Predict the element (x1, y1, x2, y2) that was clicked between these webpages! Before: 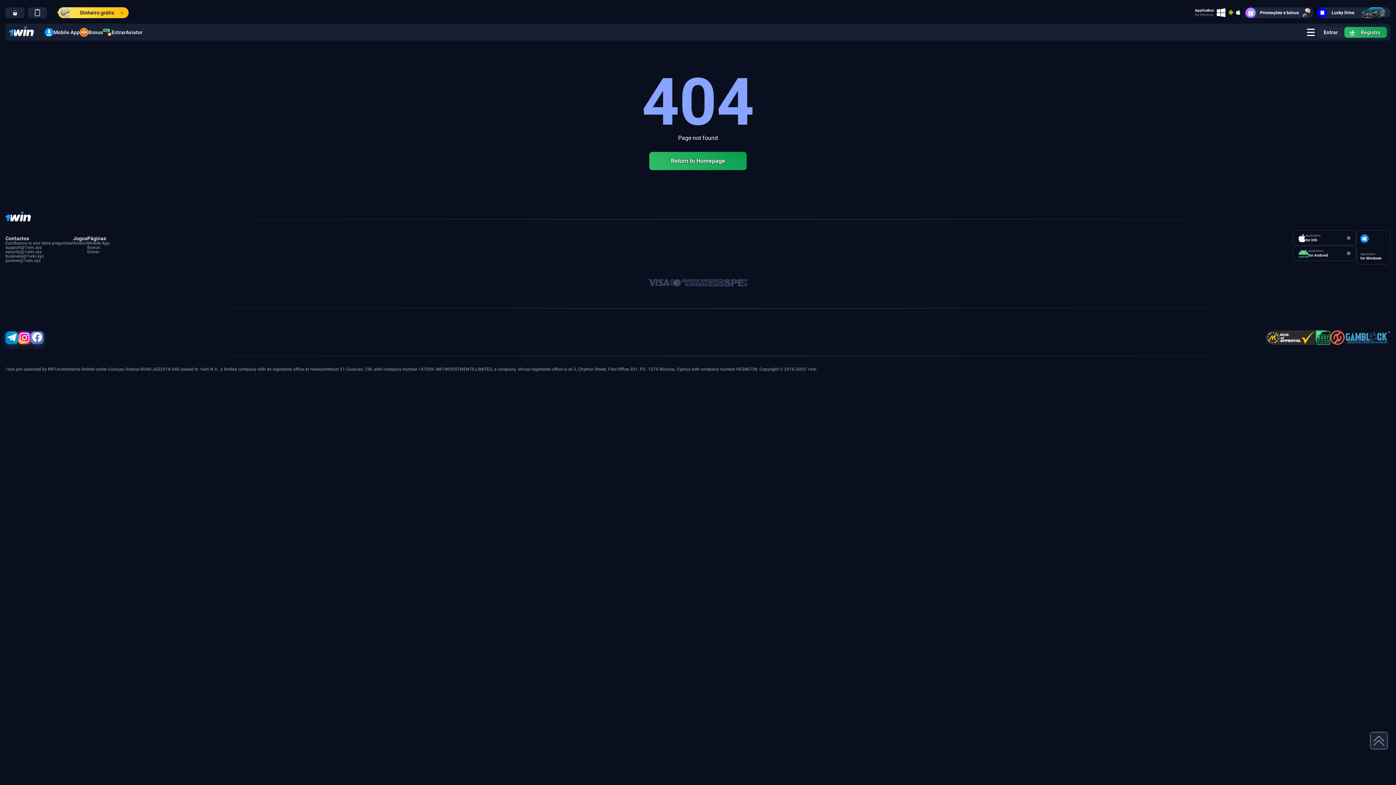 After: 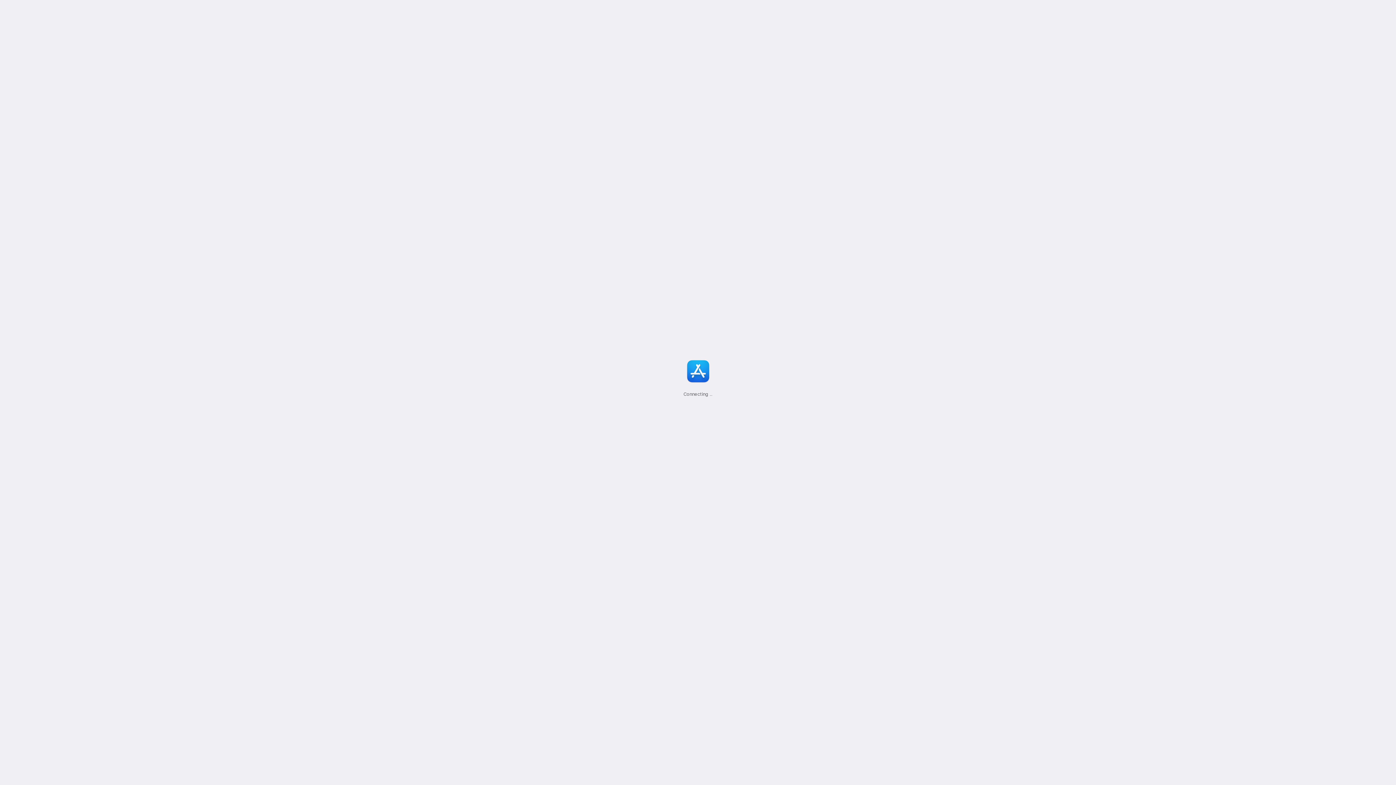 Action: bbox: (1236, 9, 1240, 15)